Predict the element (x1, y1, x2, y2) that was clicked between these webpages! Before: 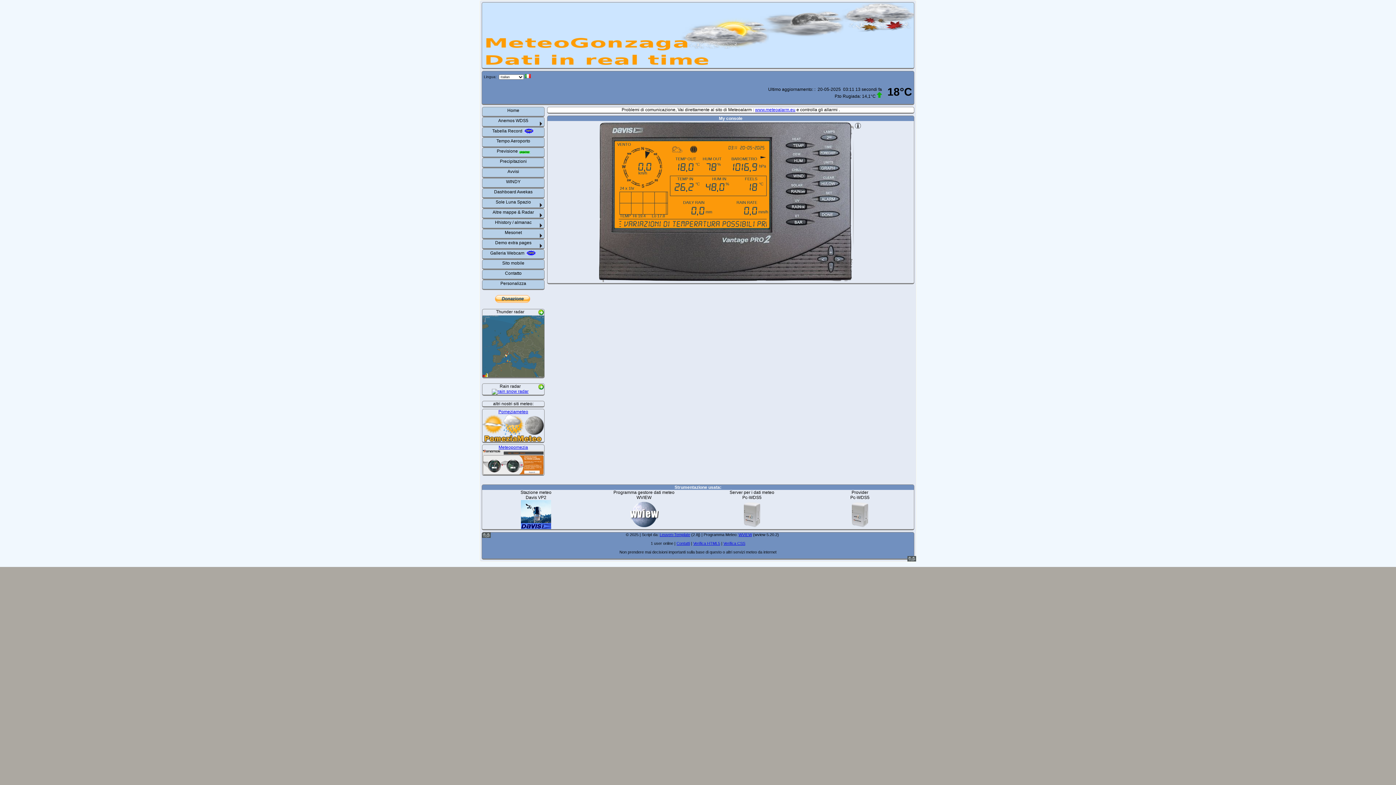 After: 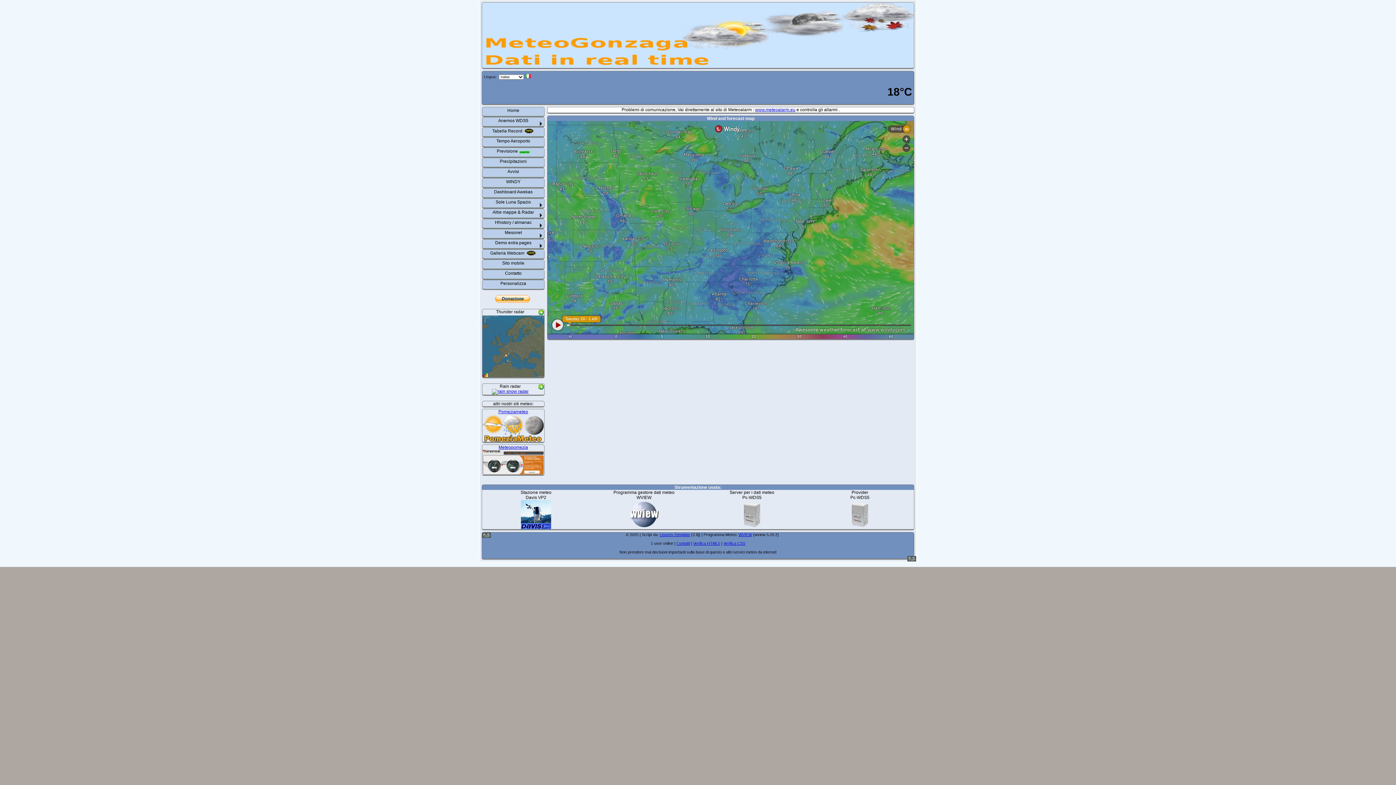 Action: bbox: (482, 178, 544, 187) label: WINDY